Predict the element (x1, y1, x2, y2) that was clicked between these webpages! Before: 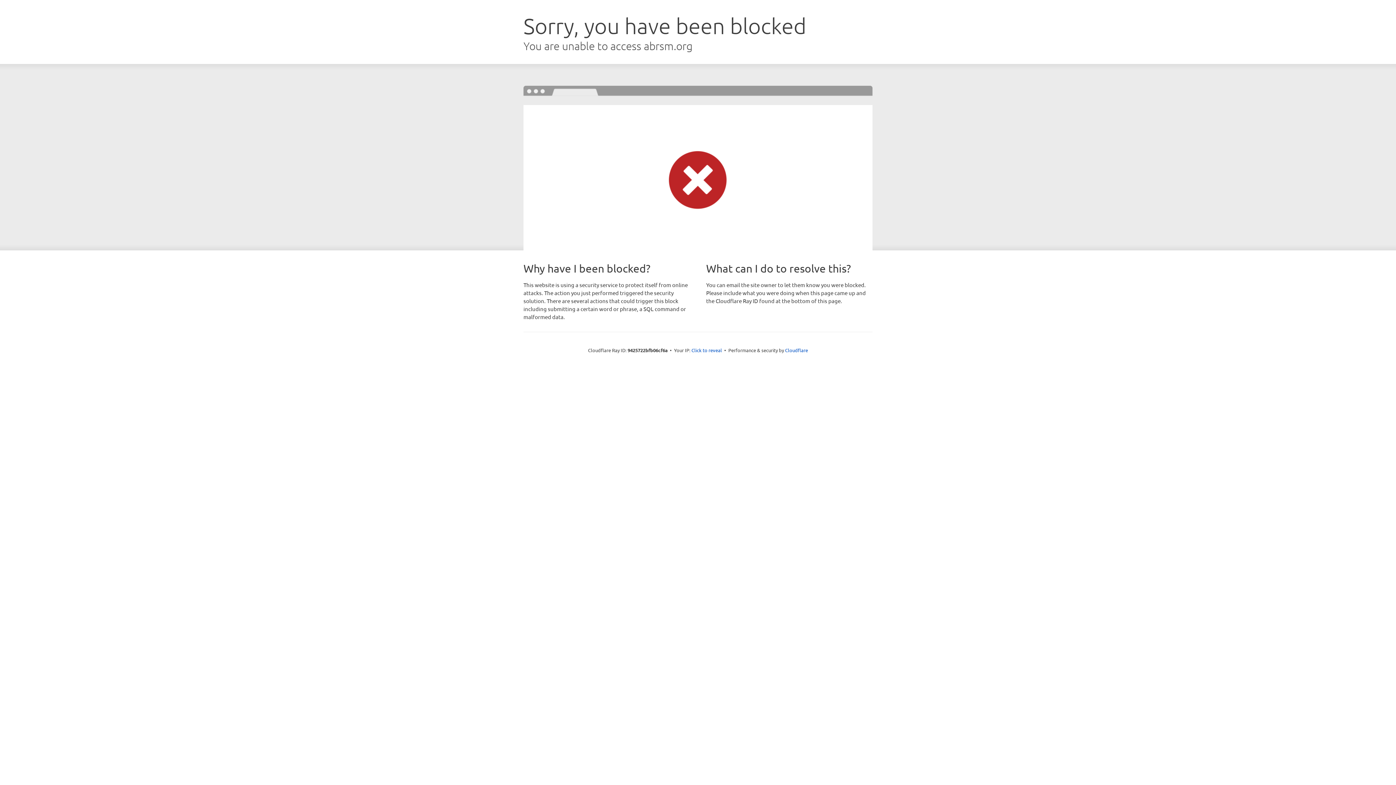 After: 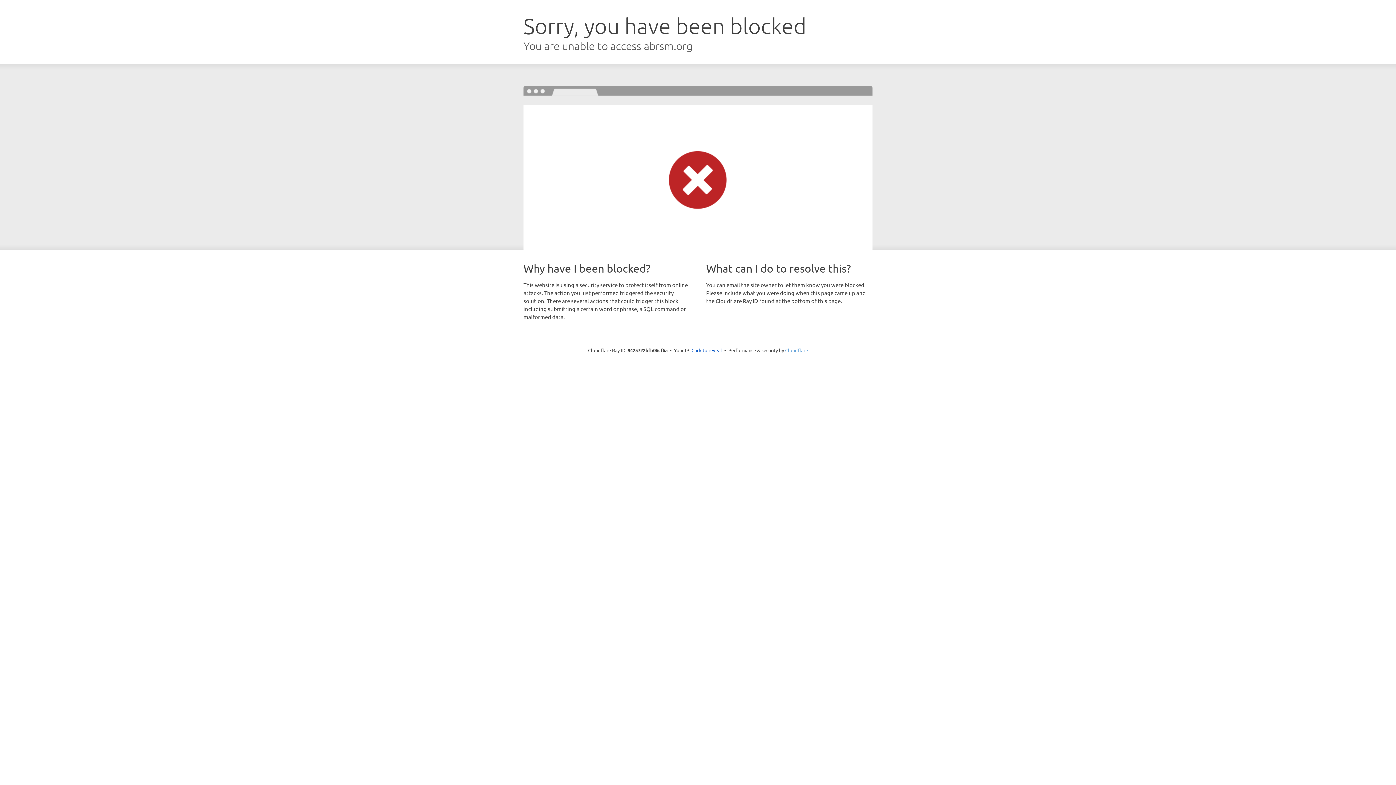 Action: bbox: (785, 347, 808, 353) label: Cloudflare